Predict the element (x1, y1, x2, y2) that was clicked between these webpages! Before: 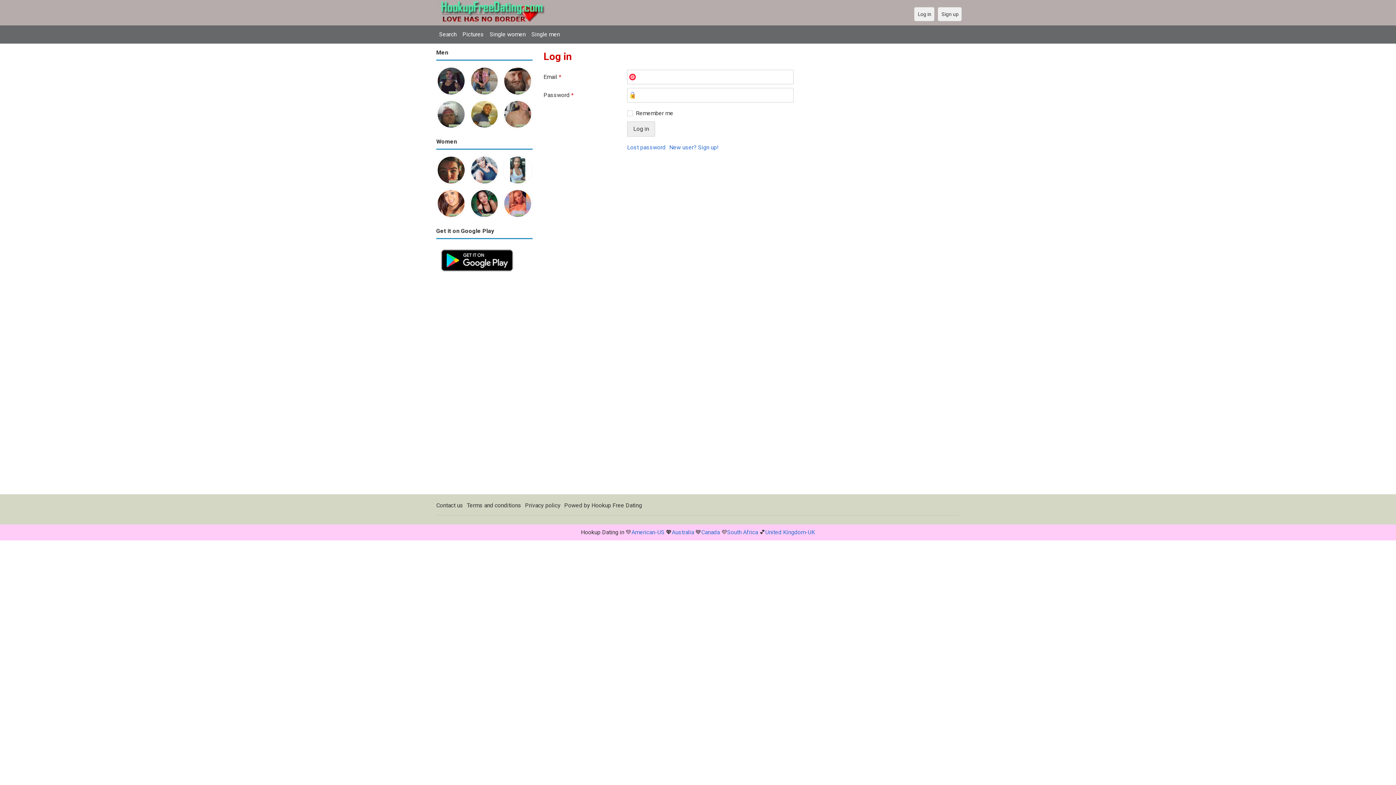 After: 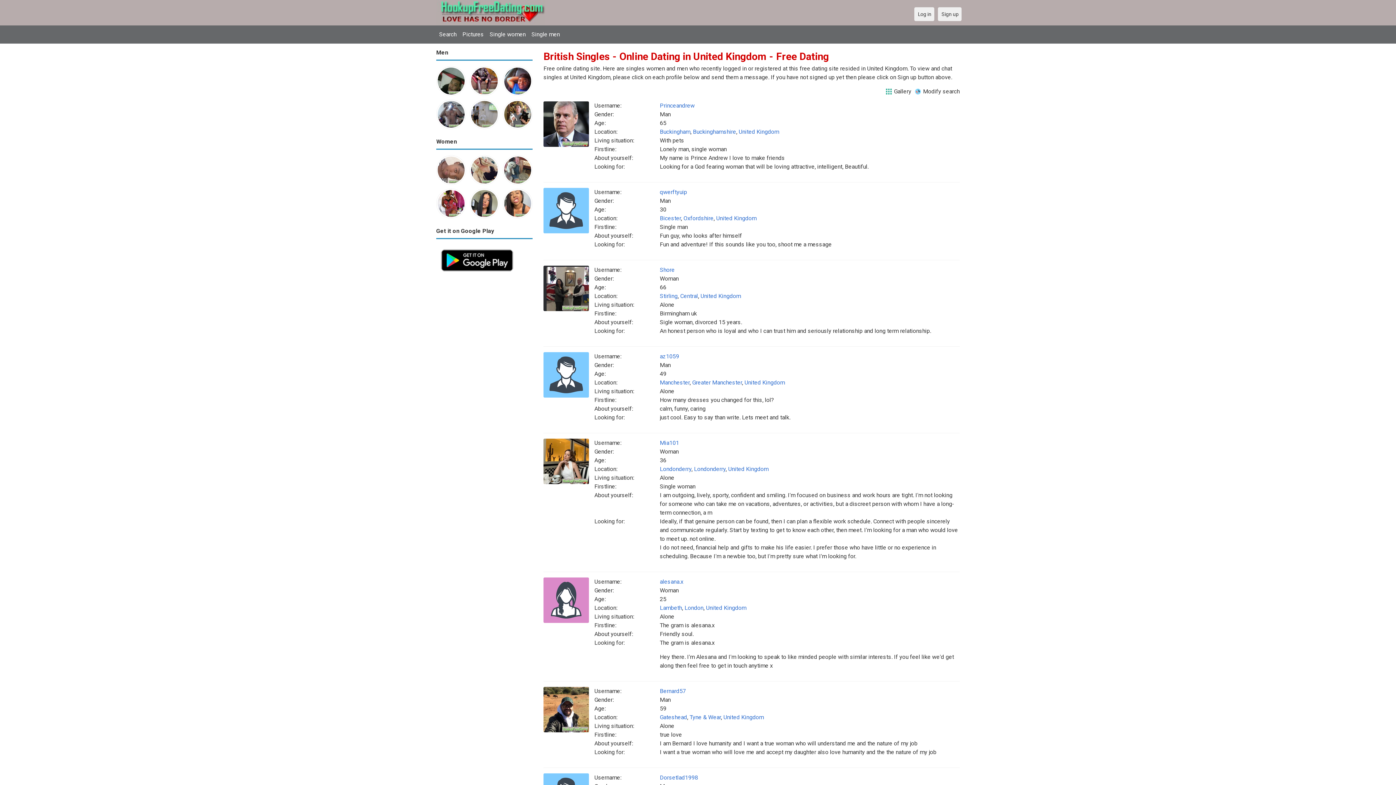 Action: bbox: (765, 528, 815, 535) label: United Kingdom-UK